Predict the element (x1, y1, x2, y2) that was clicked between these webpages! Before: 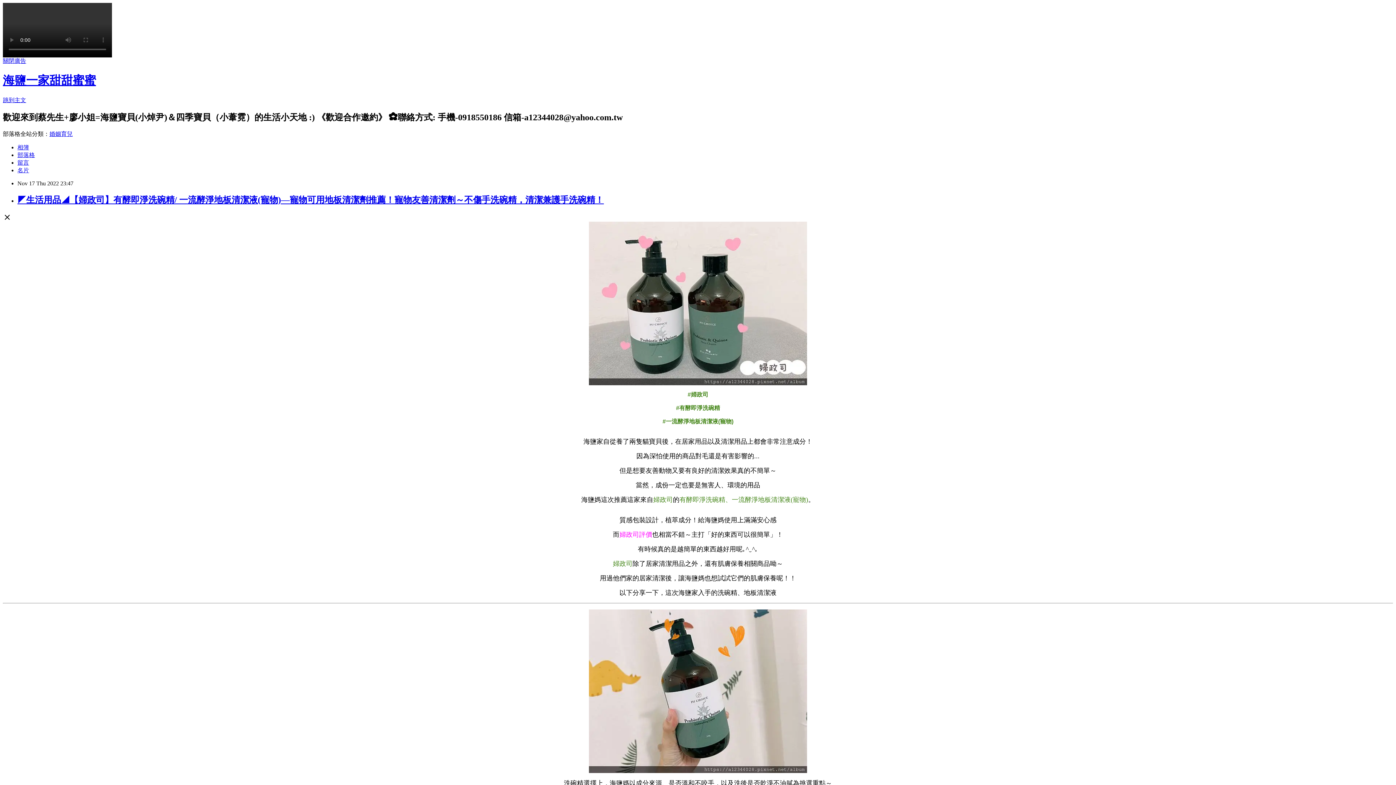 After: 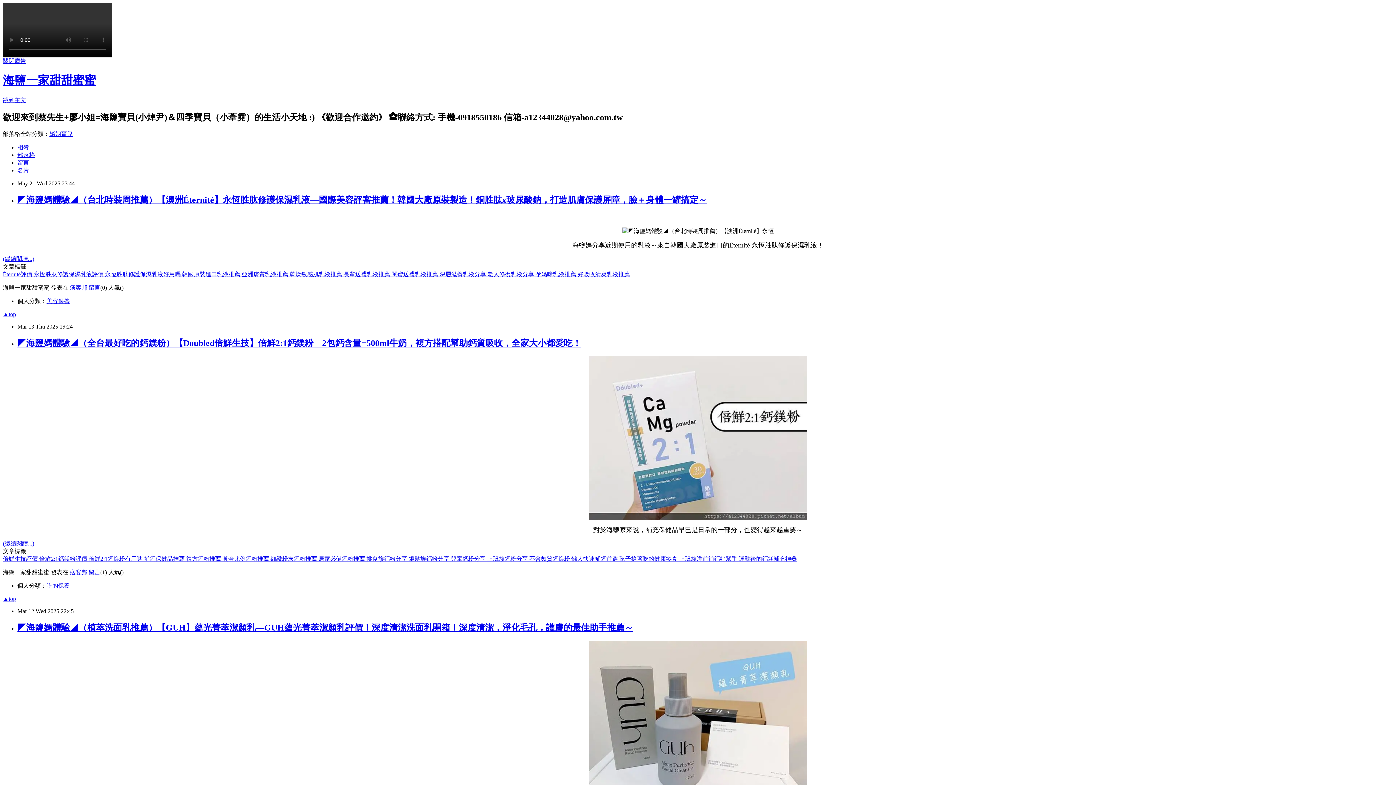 Action: bbox: (2, 73, 96, 87) label: 海鹽一家甜甜蜜蜜